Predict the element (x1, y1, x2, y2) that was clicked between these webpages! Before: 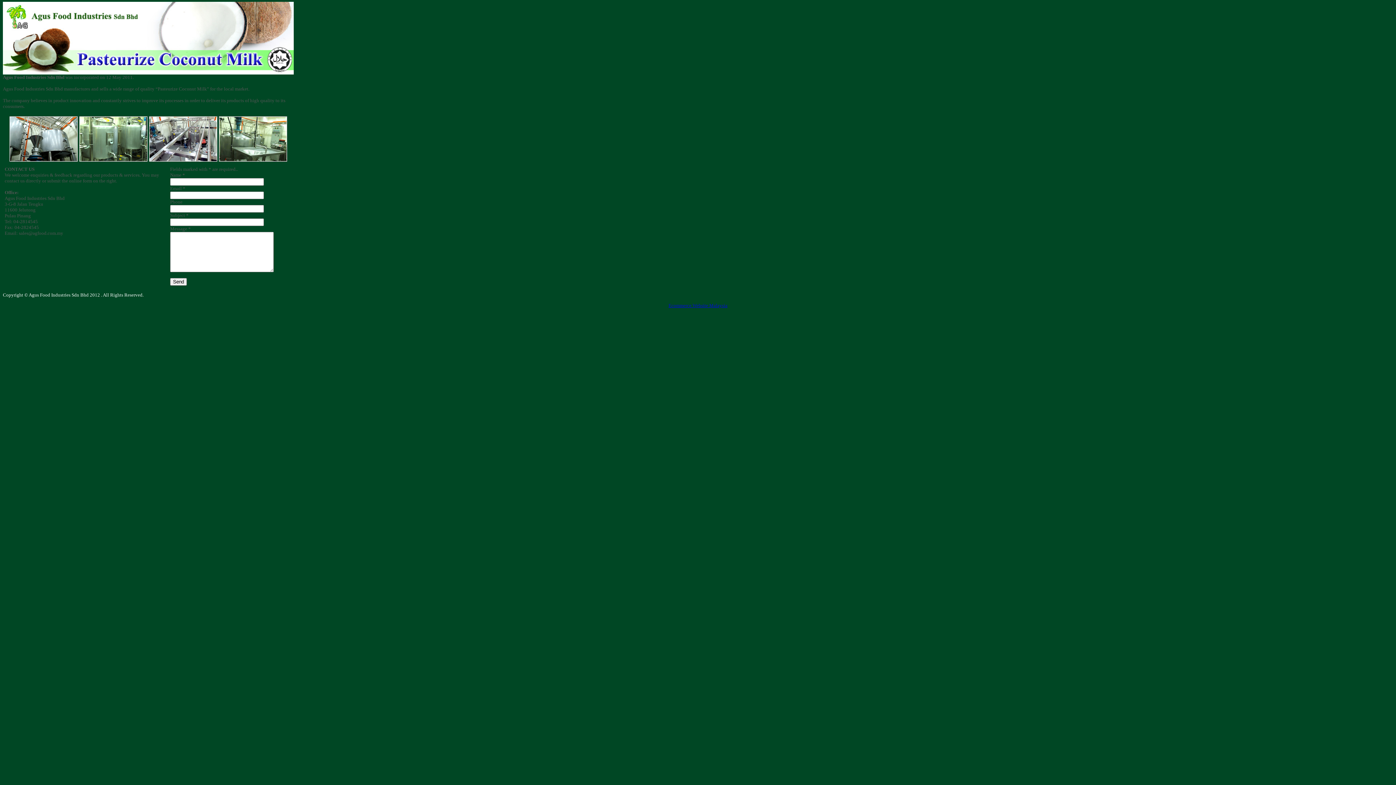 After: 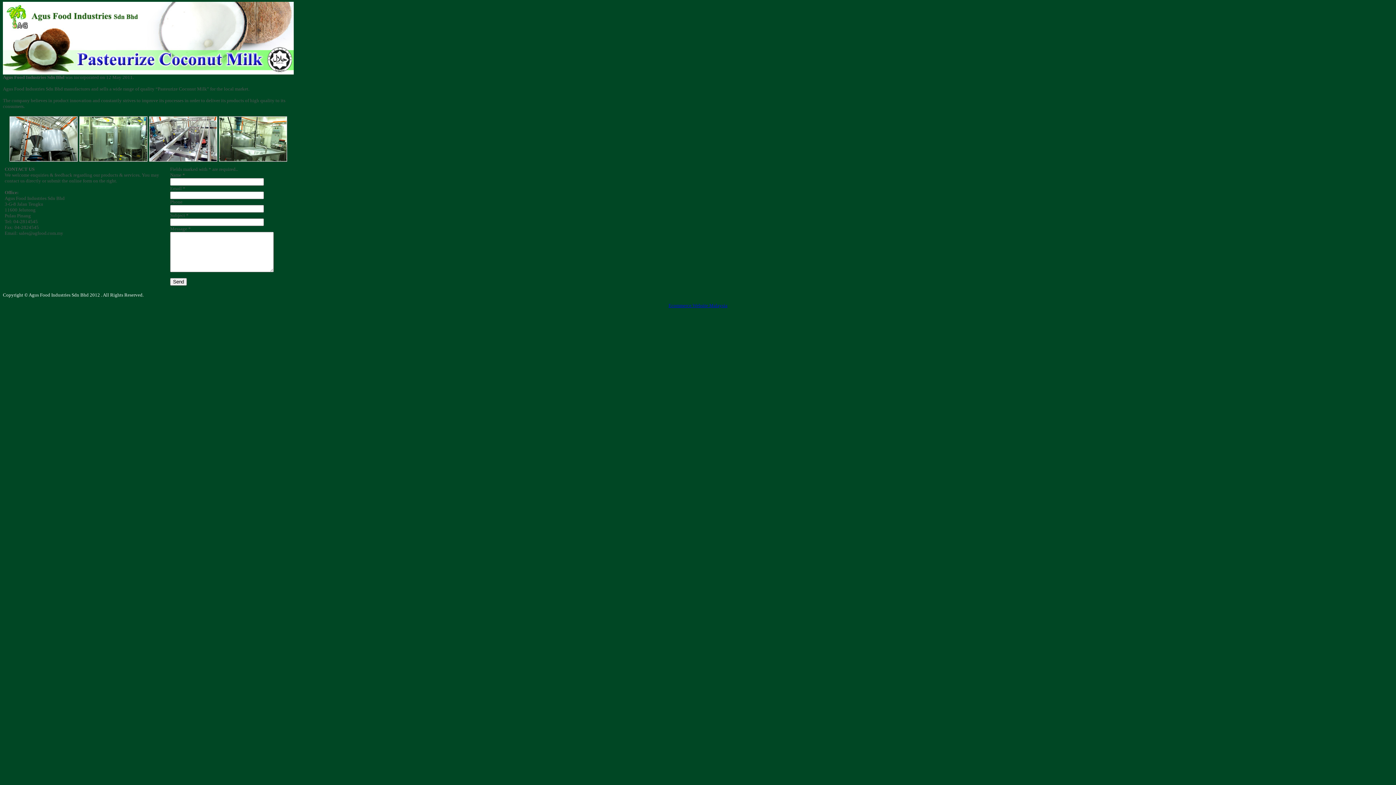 Action: bbox: (79, 157, 147, 162)